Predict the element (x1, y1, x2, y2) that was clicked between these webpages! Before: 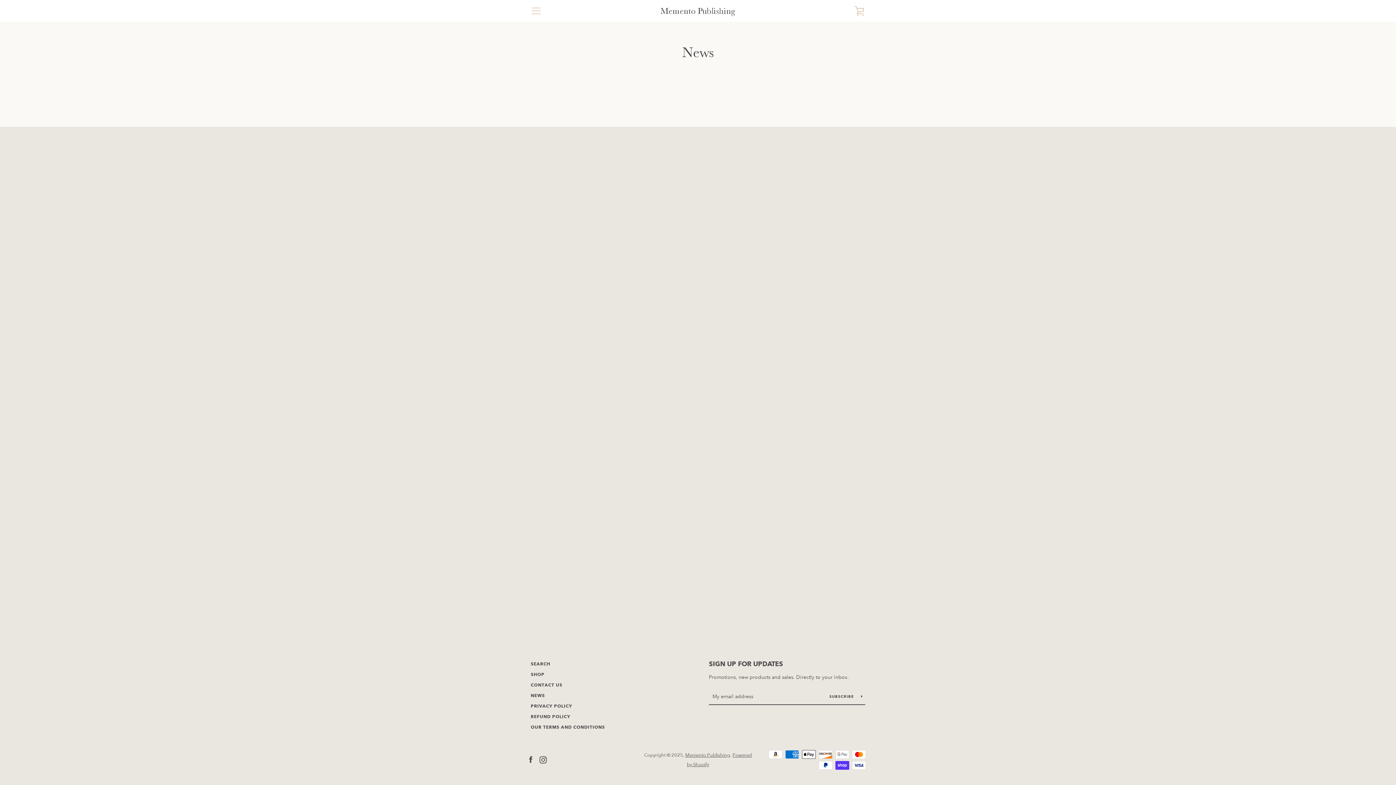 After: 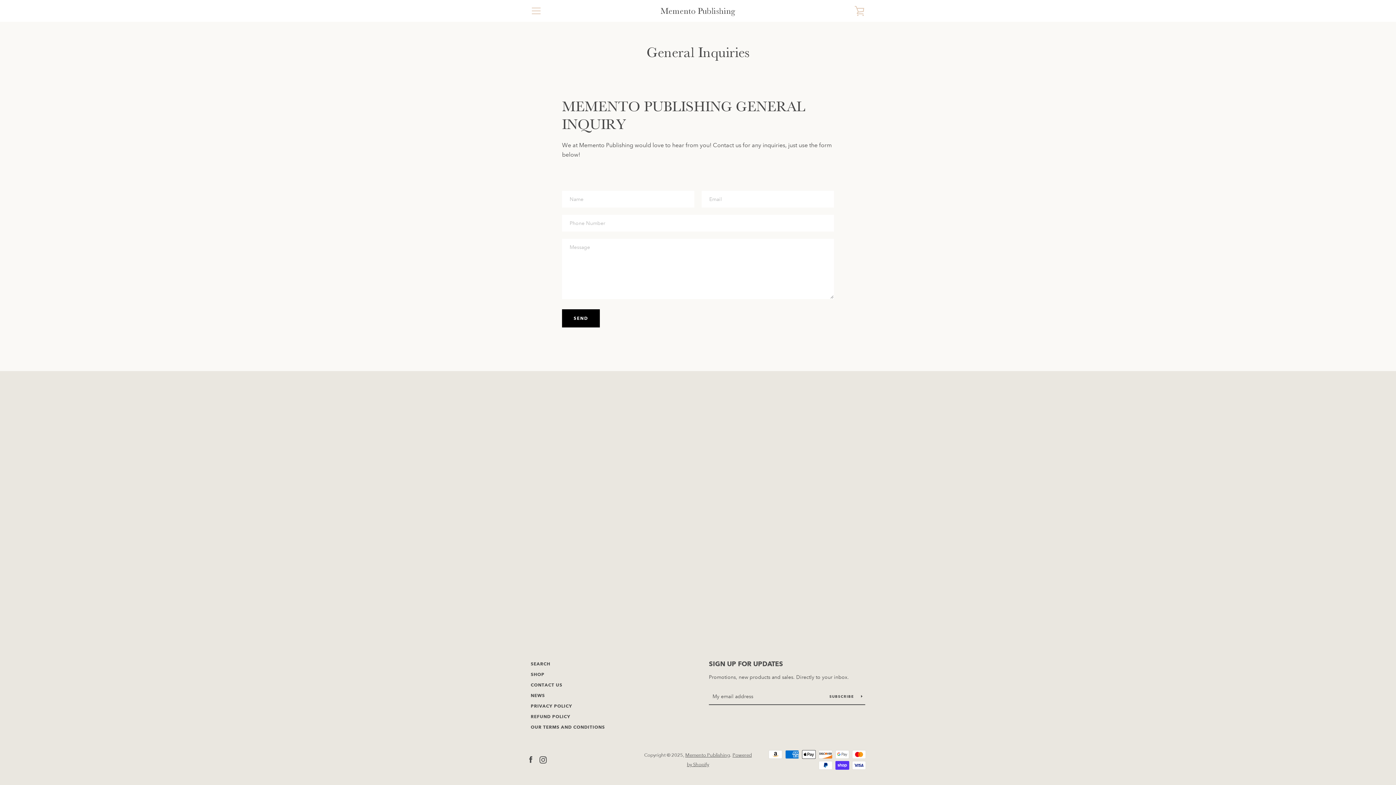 Action: label: CONTACT US bbox: (530, 682, 562, 688)